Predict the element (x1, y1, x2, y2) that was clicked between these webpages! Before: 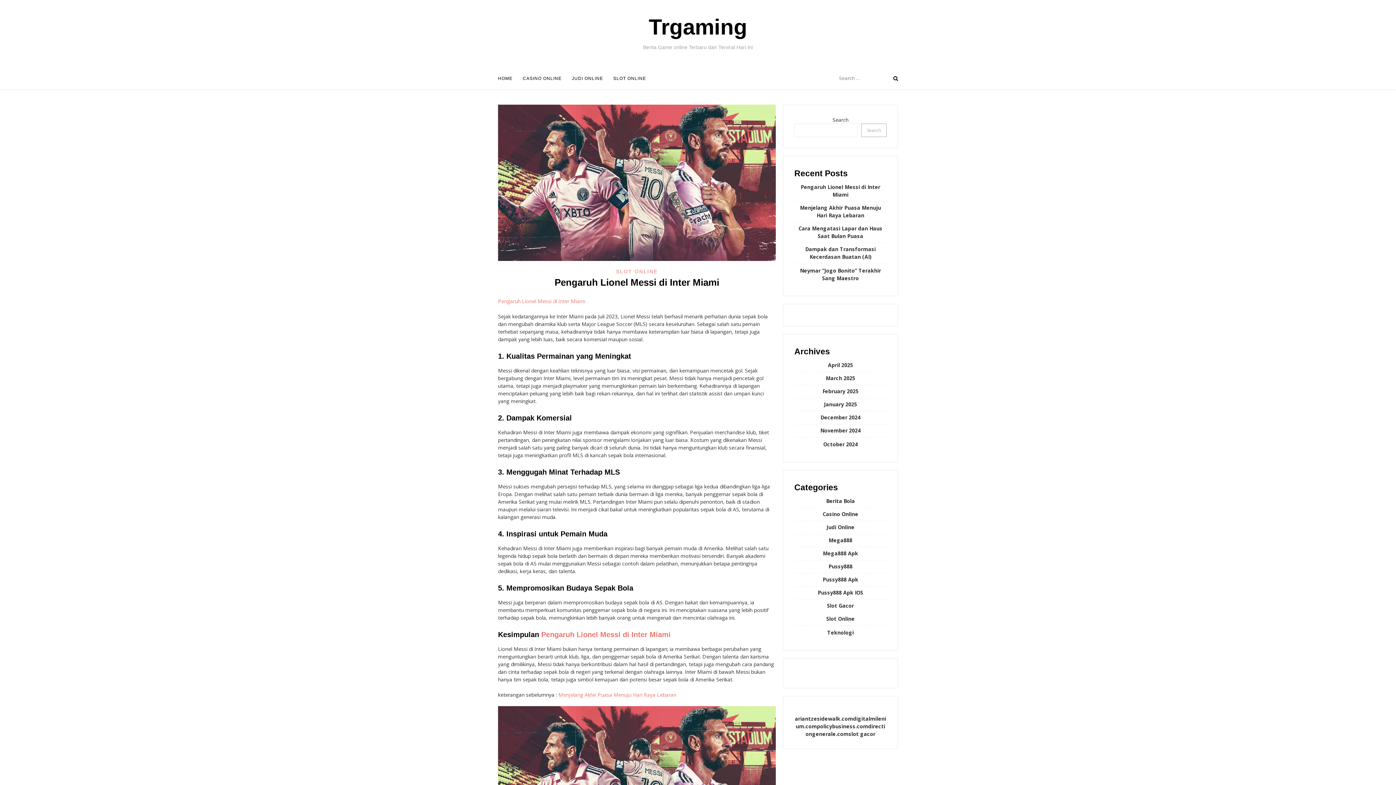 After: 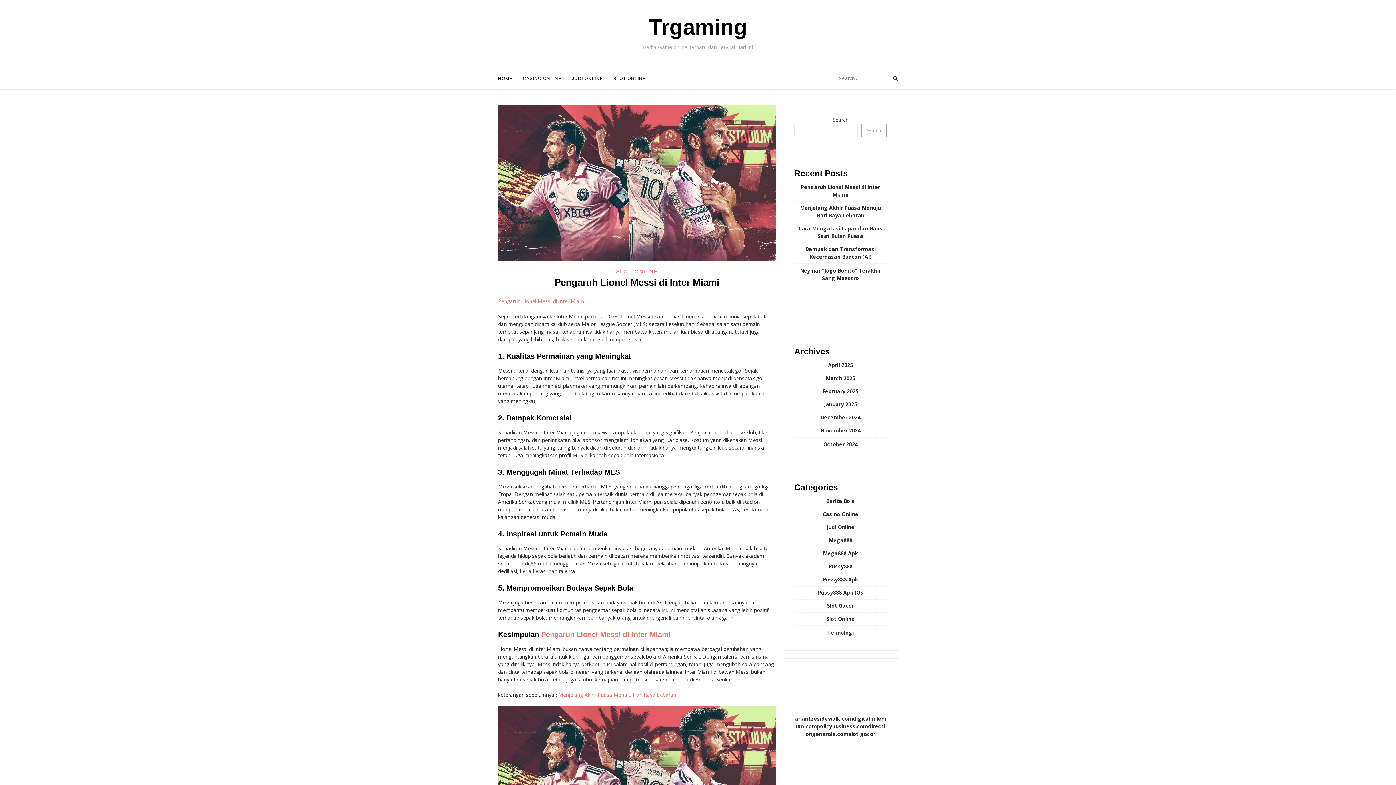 Action: bbox: (498, 68, 512, 89) label: HOME